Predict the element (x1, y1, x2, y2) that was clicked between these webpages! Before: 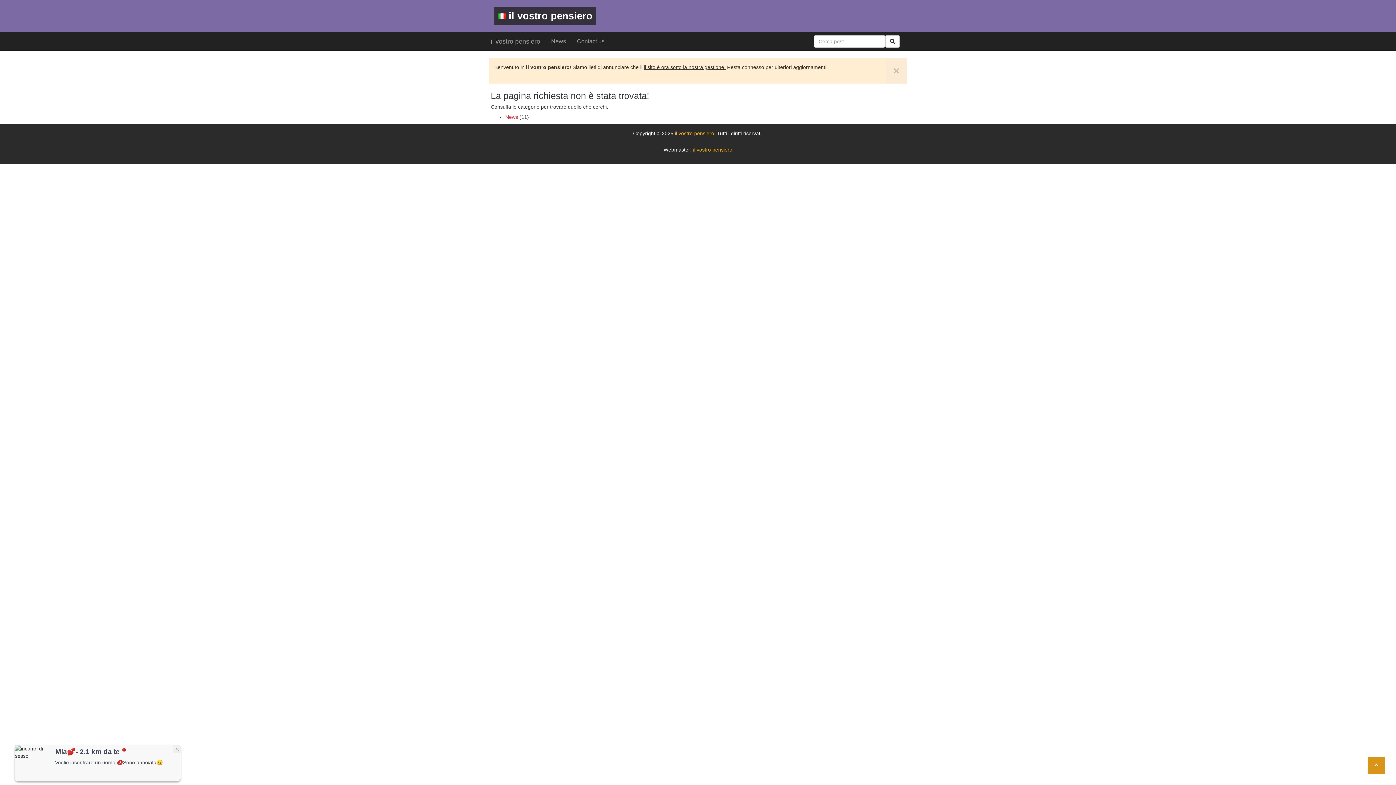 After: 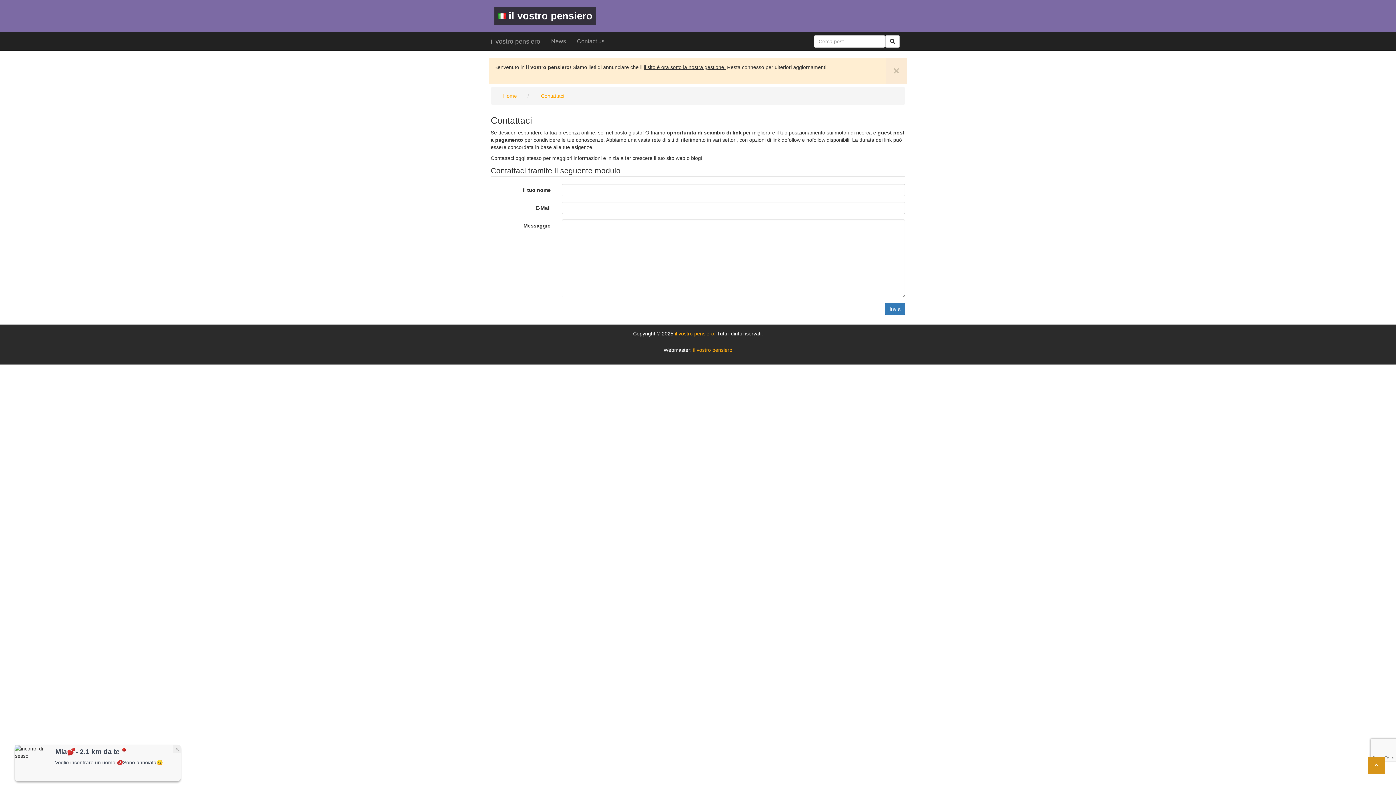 Action: label: Contact us bbox: (571, 32, 610, 50)